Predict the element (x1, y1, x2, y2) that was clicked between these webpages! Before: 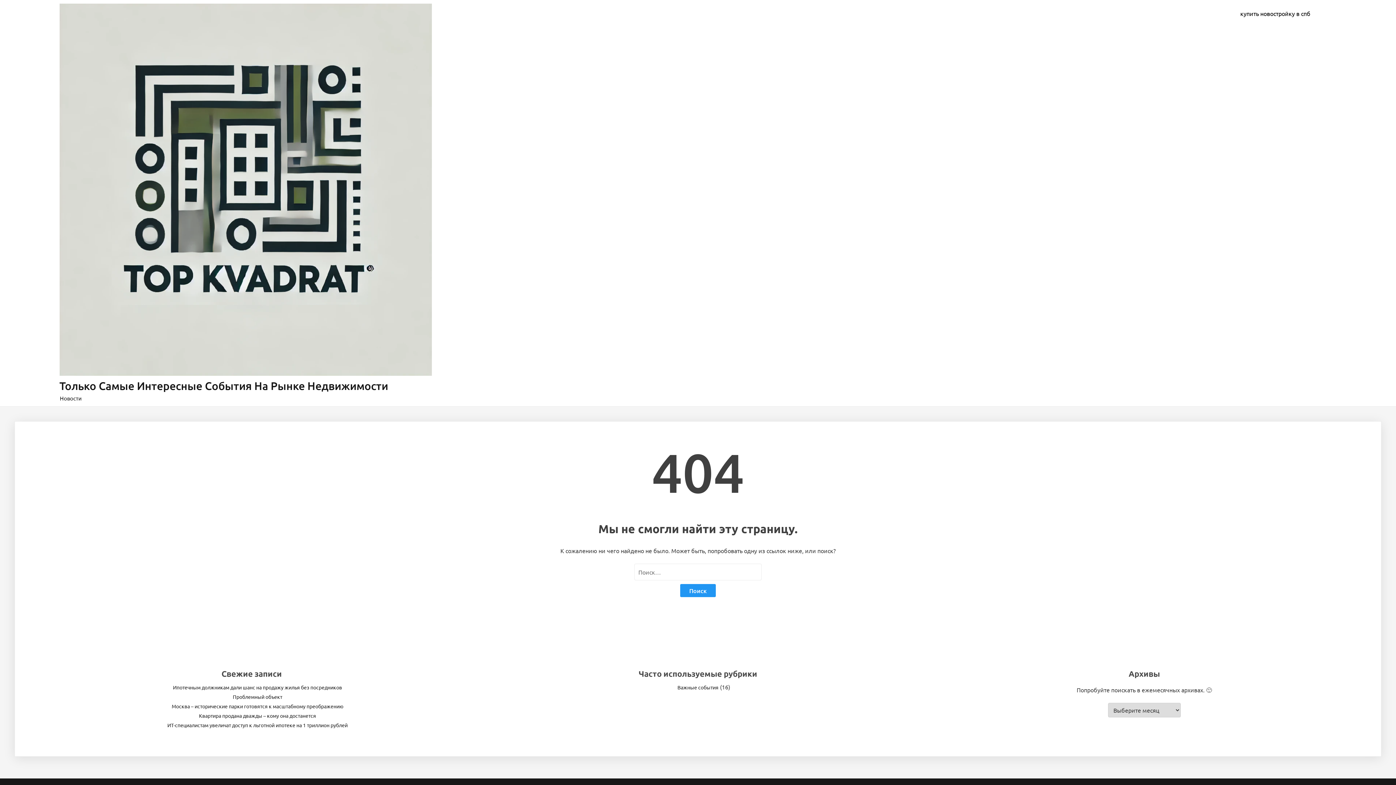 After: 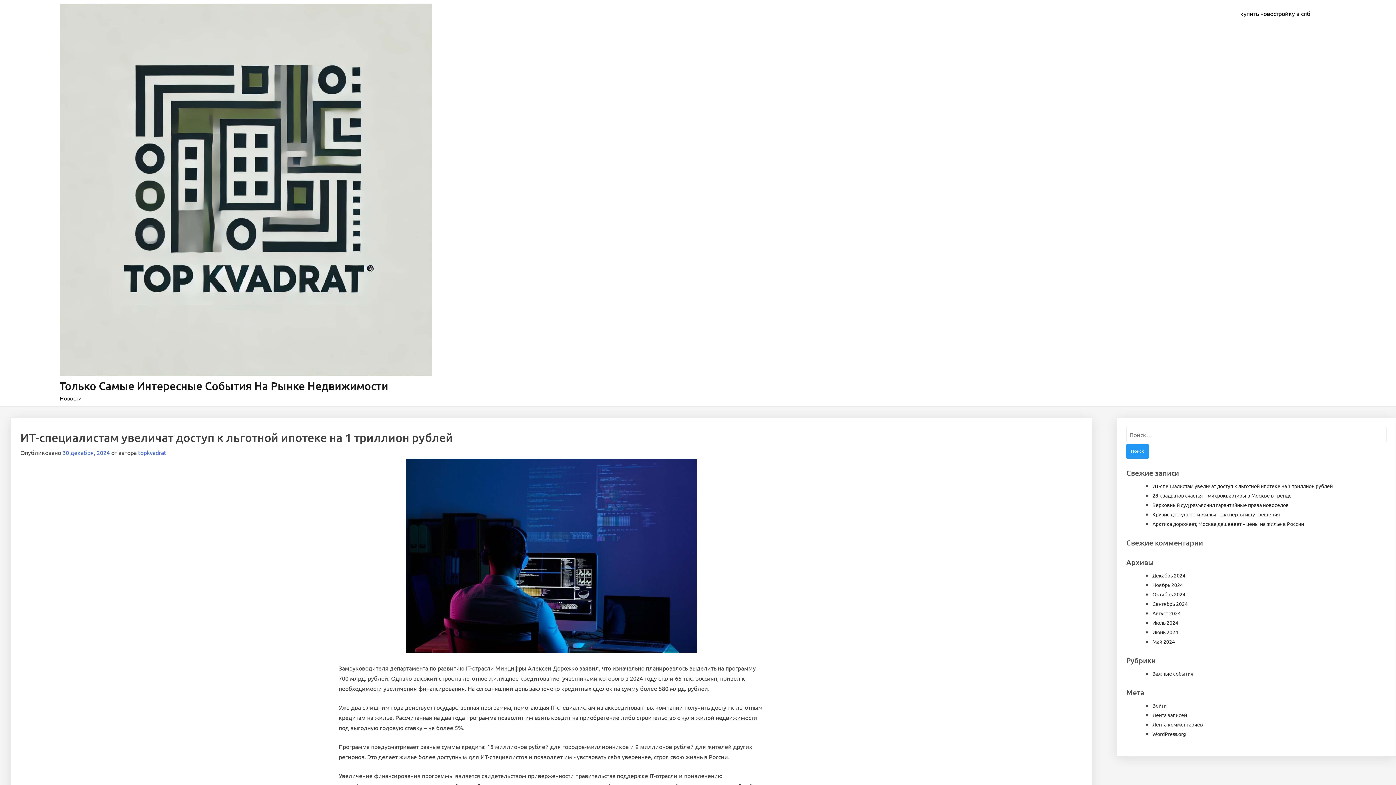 Action: label: ИТ-специалистам увеличат доступ к льготной ипотеке на 1 триллион рублей bbox: (167, 722, 347, 728)